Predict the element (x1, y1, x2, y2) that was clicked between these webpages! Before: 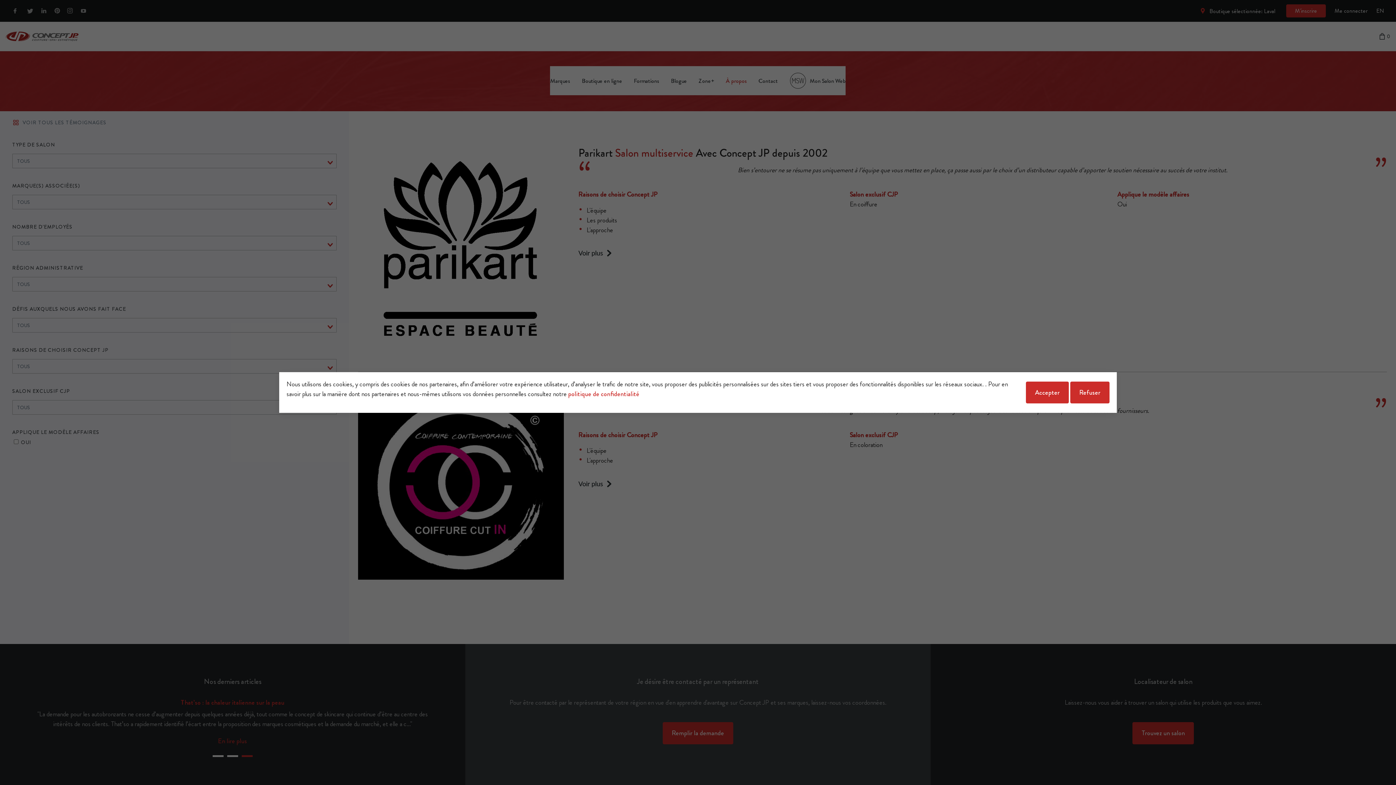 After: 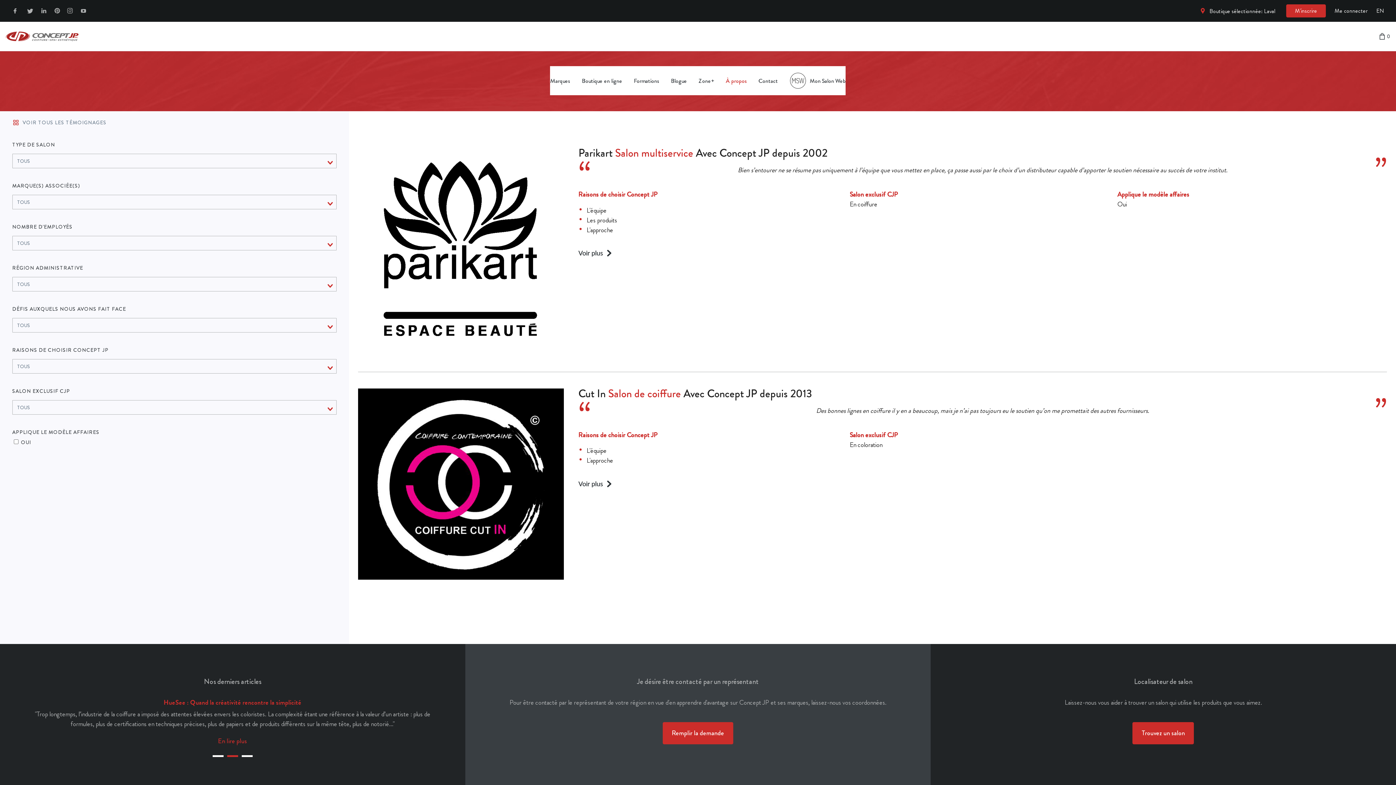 Action: bbox: (1026, 381, 1069, 403) label: Accepter